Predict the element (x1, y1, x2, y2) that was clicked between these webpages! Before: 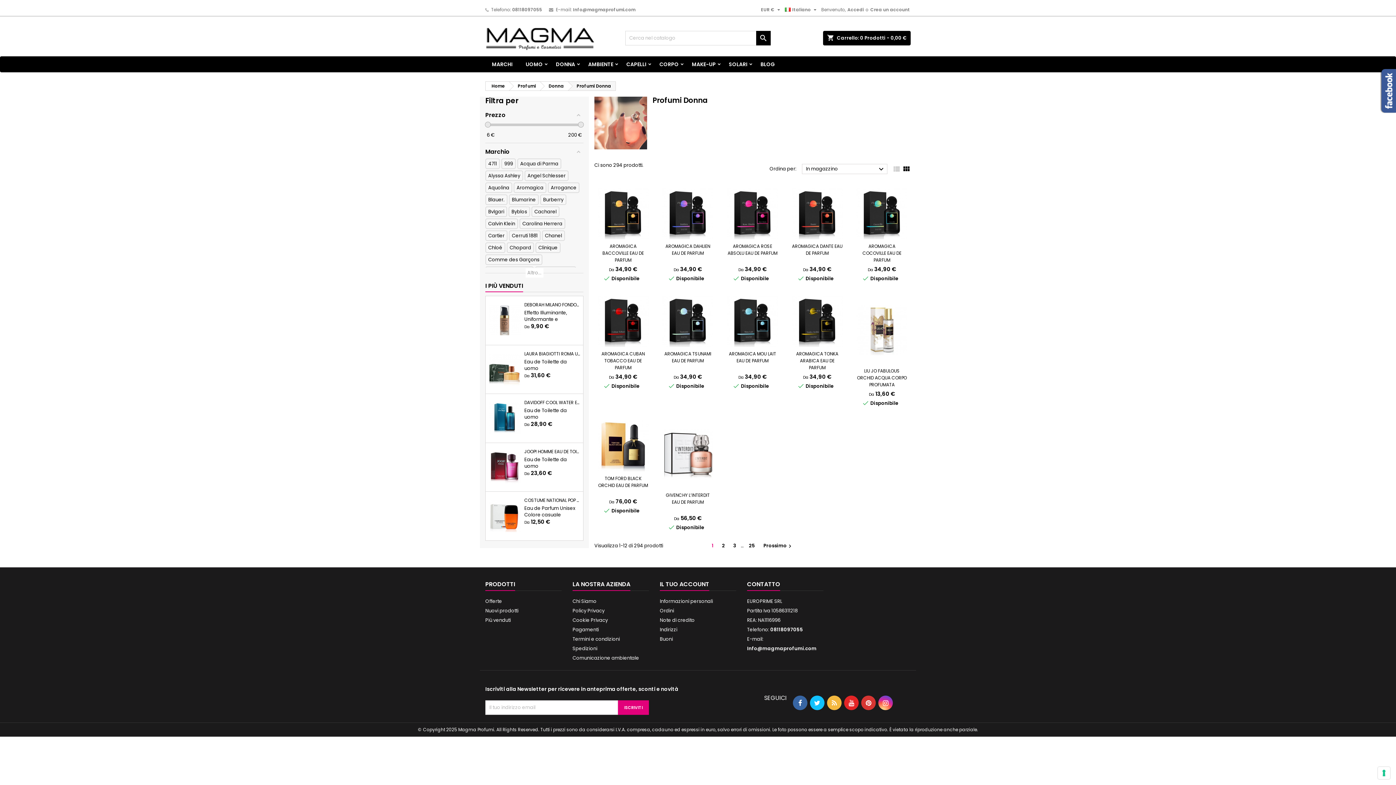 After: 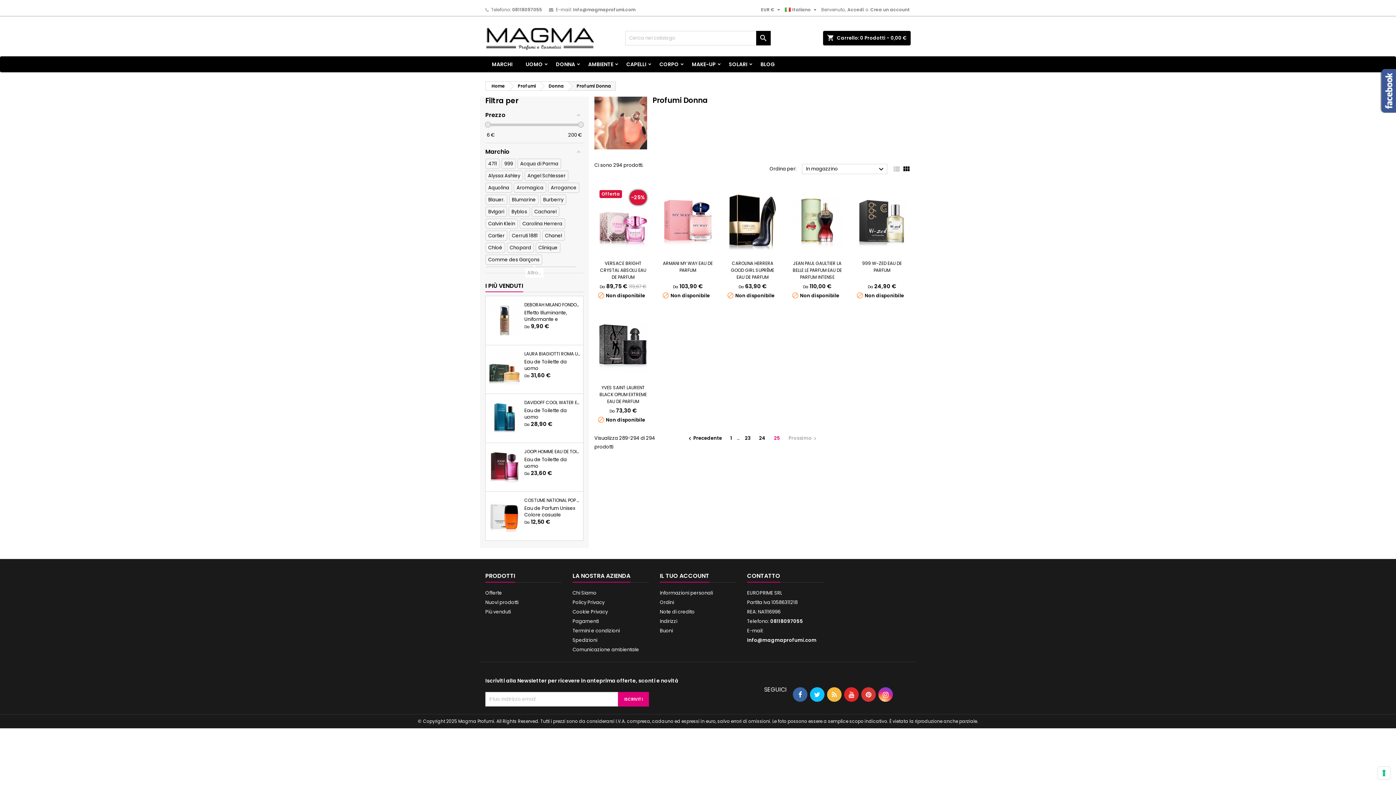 Action: bbox: (745, 541, 758, 550) label: 25